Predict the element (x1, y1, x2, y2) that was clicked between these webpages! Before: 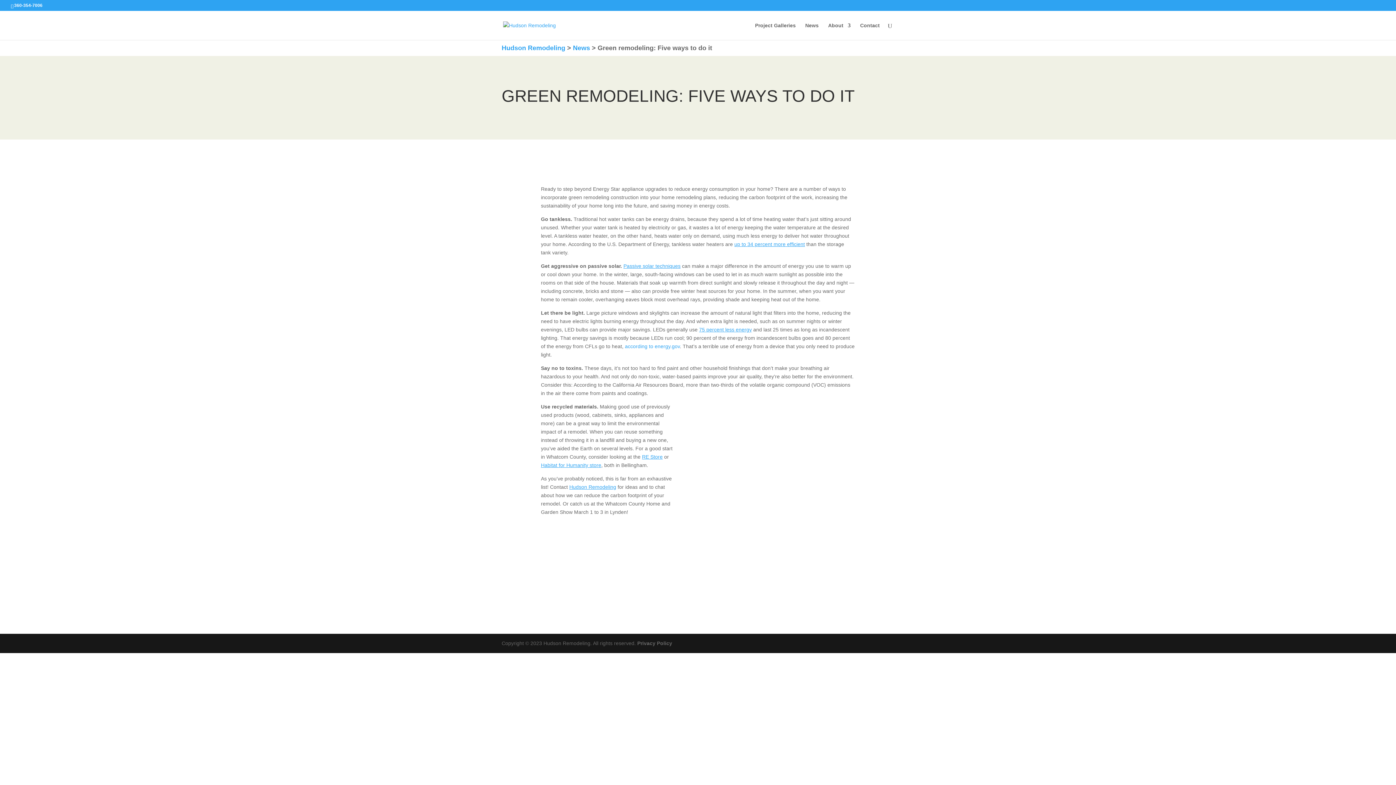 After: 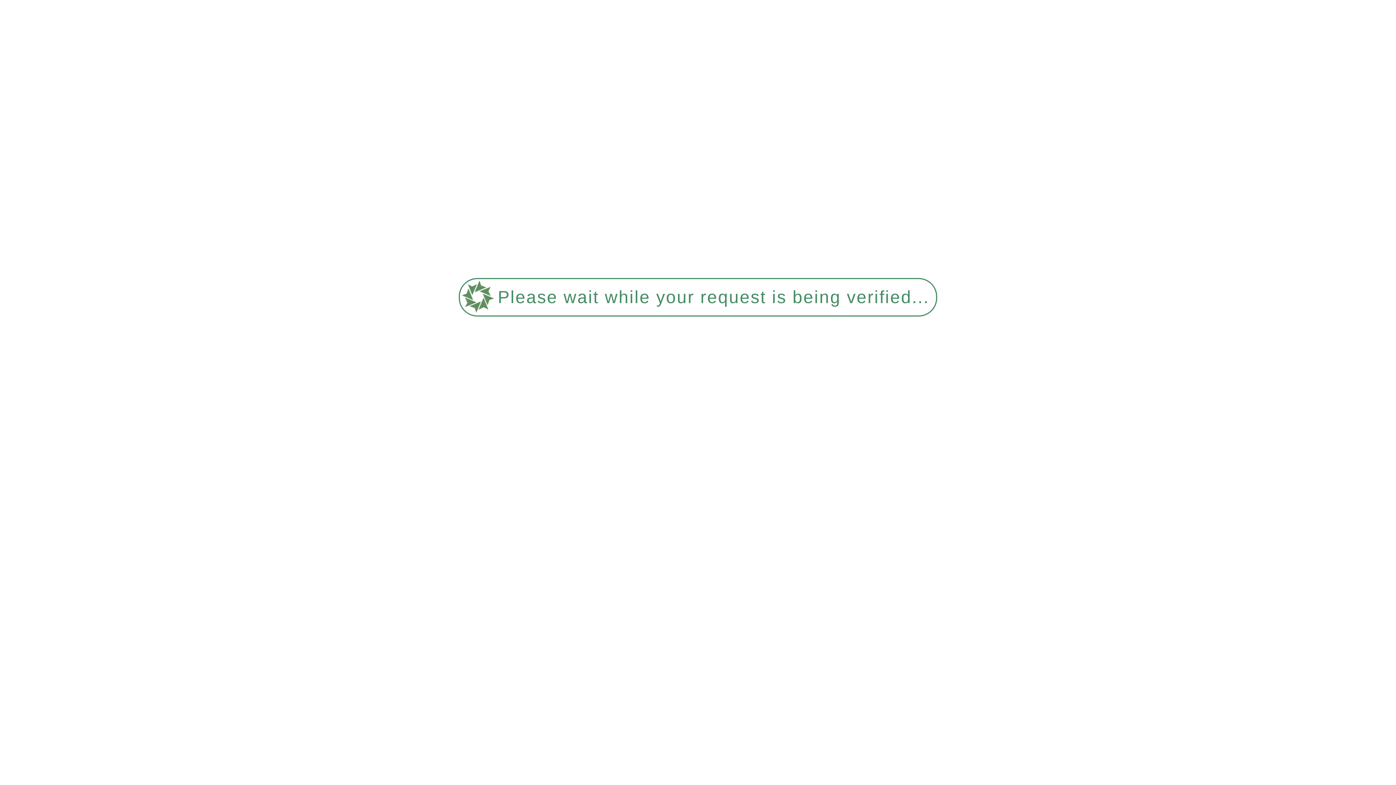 Action: label: Privacy Policy bbox: (637, 640, 672, 646)